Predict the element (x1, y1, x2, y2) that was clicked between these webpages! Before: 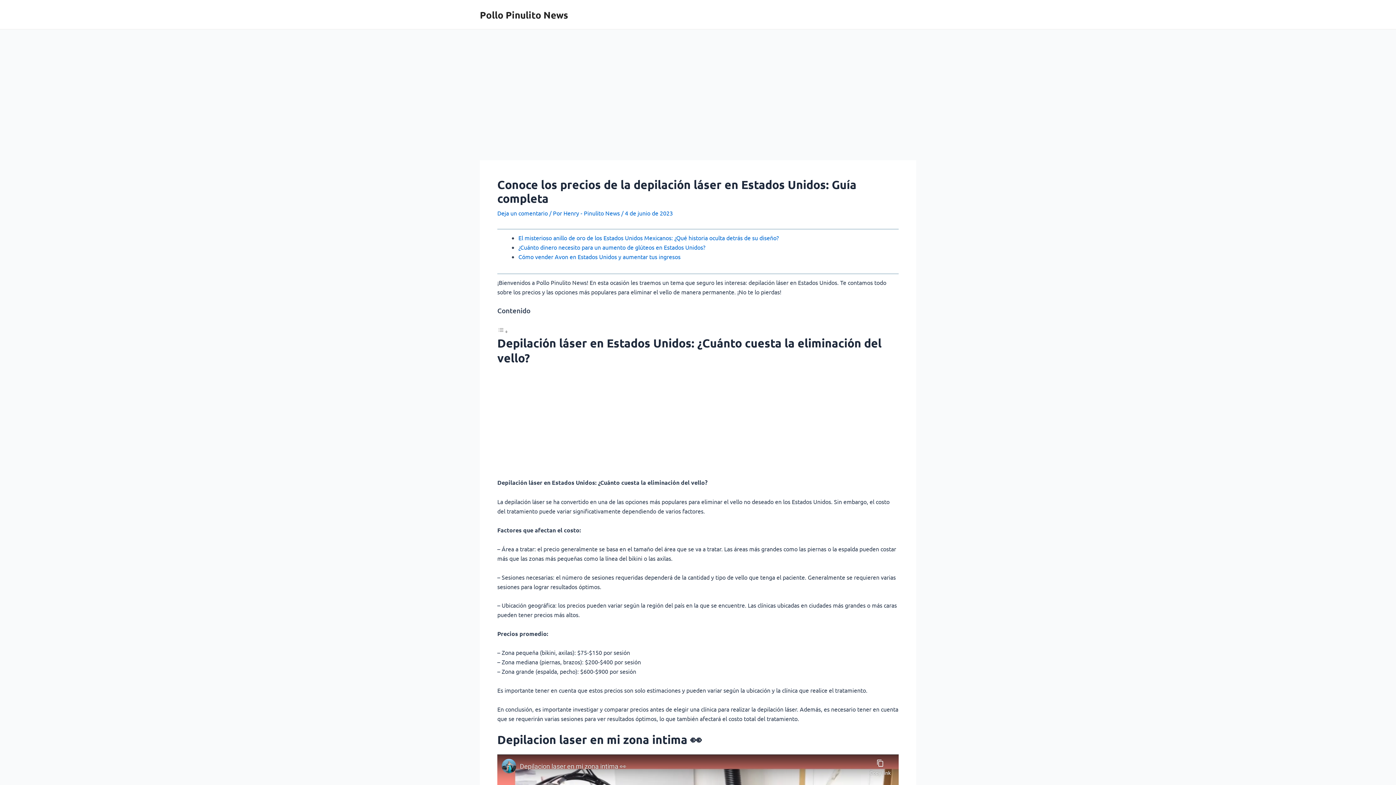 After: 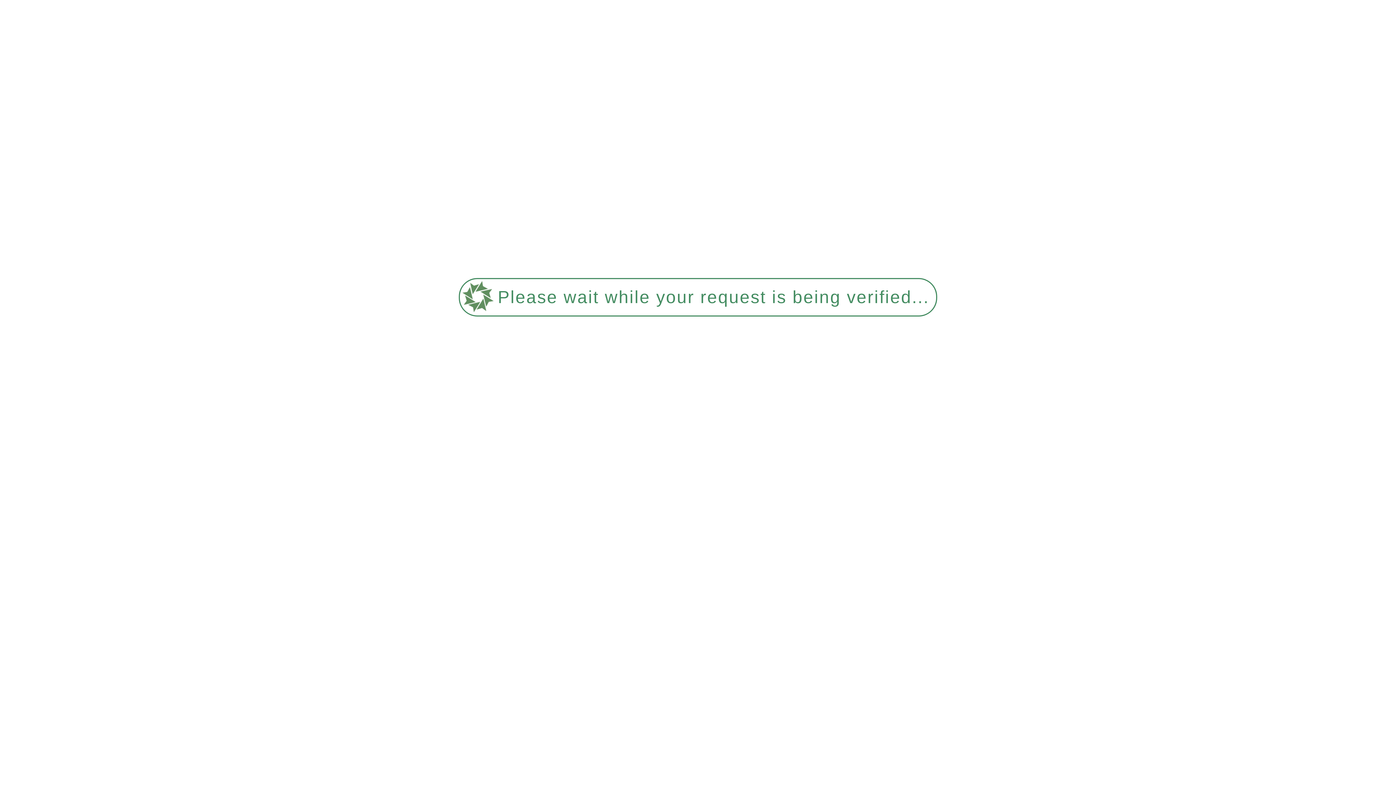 Action: label: Henry - Pinulito News  bbox: (563, 209, 621, 216)